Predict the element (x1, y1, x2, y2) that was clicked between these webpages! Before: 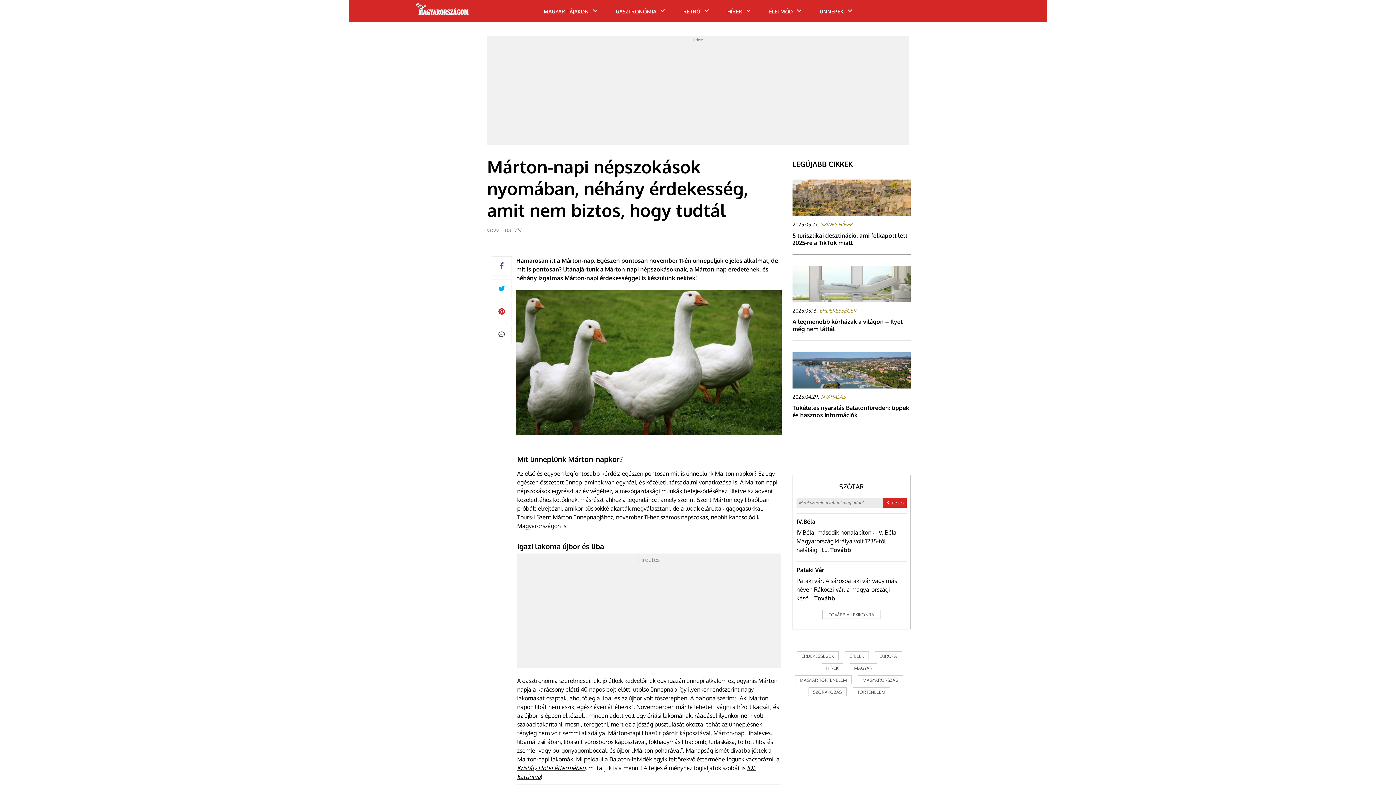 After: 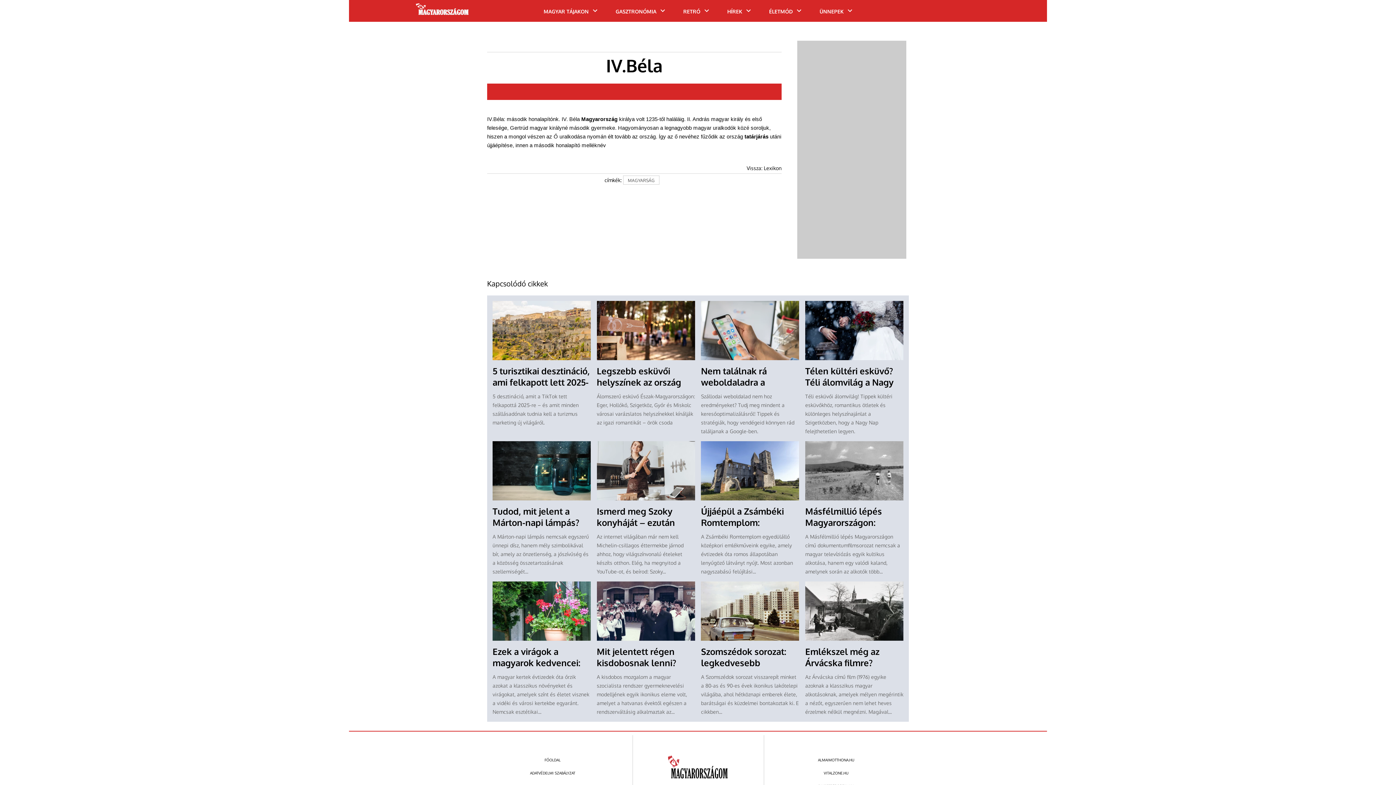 Action: bbox: (796, 518, 815, 525) label: IV.Béla